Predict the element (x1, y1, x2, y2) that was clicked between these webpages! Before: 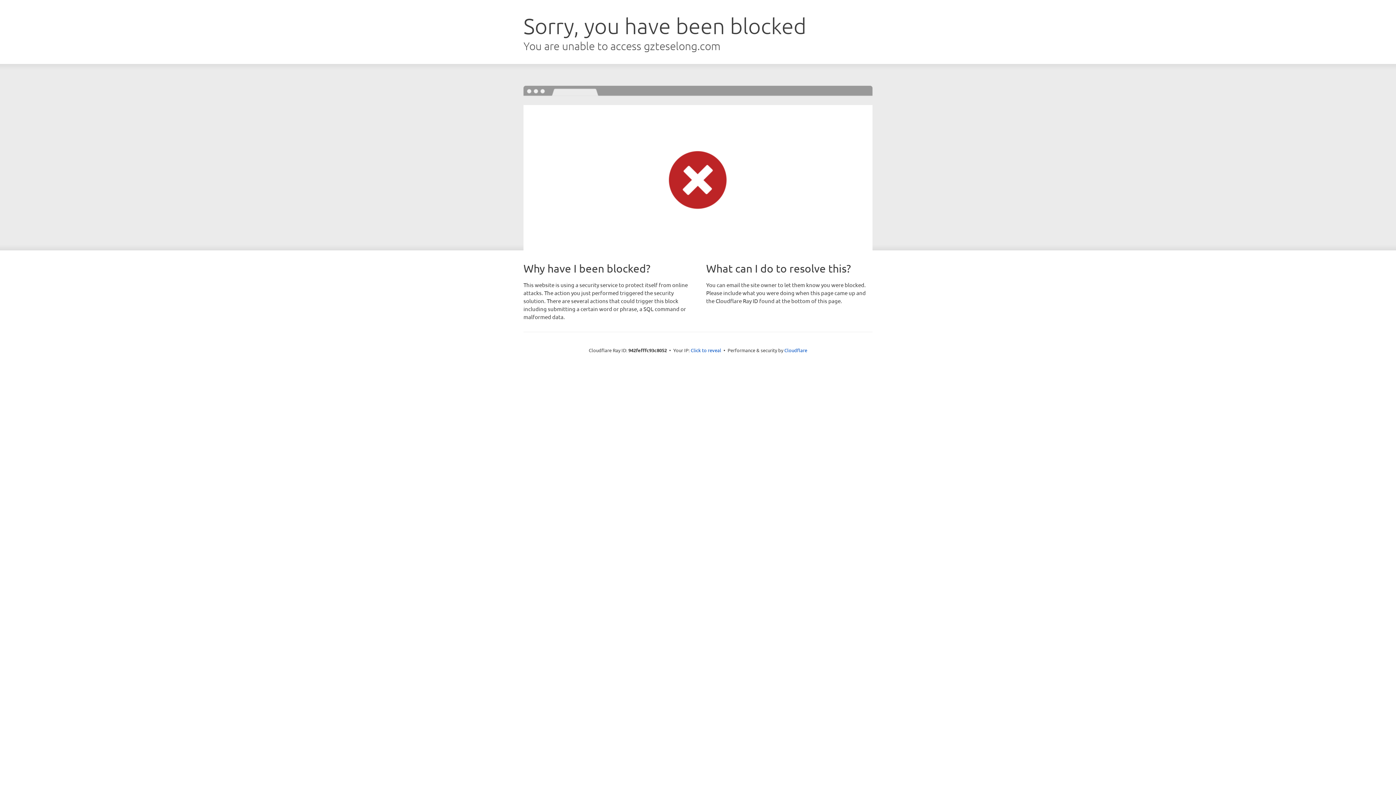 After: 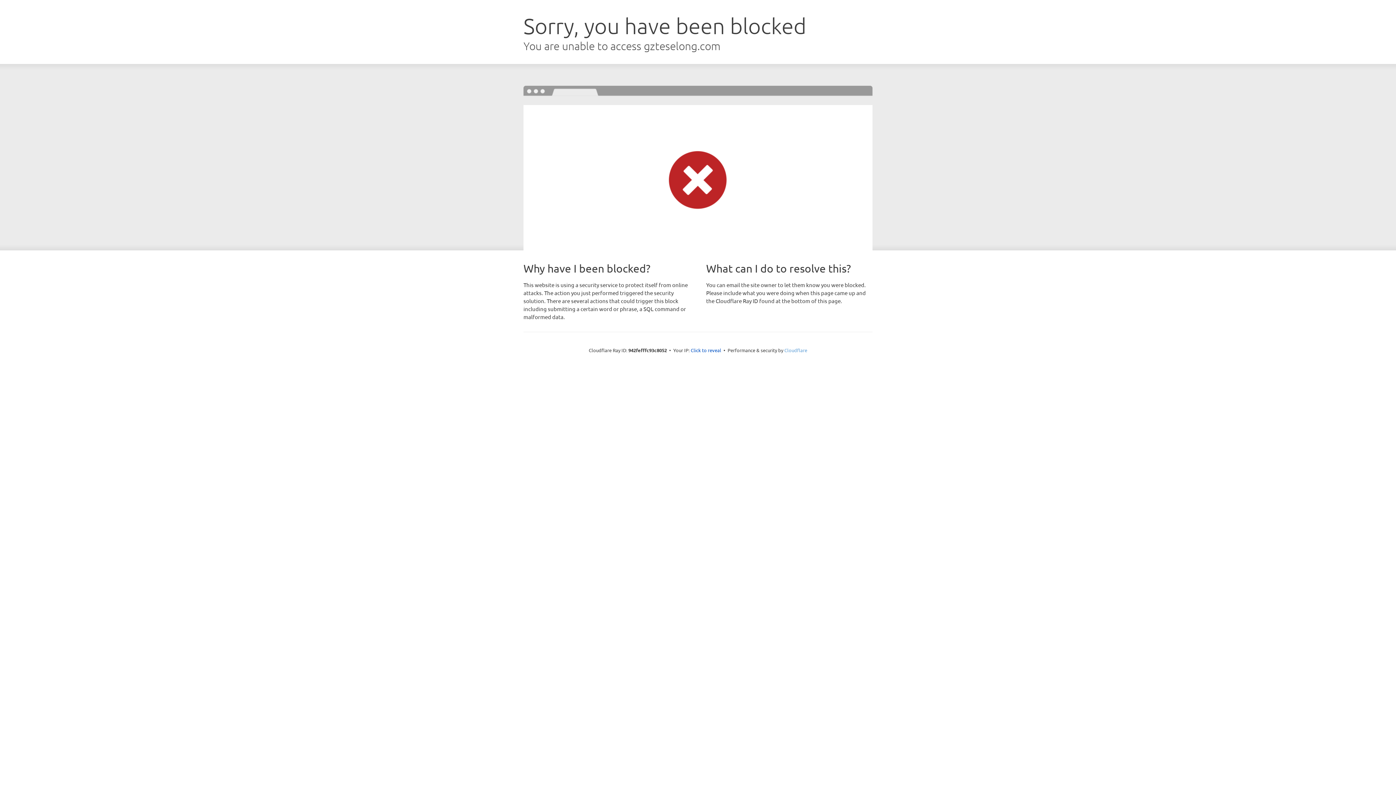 Action: bbox: (784, 347, 807, 353) label: Cloudflare